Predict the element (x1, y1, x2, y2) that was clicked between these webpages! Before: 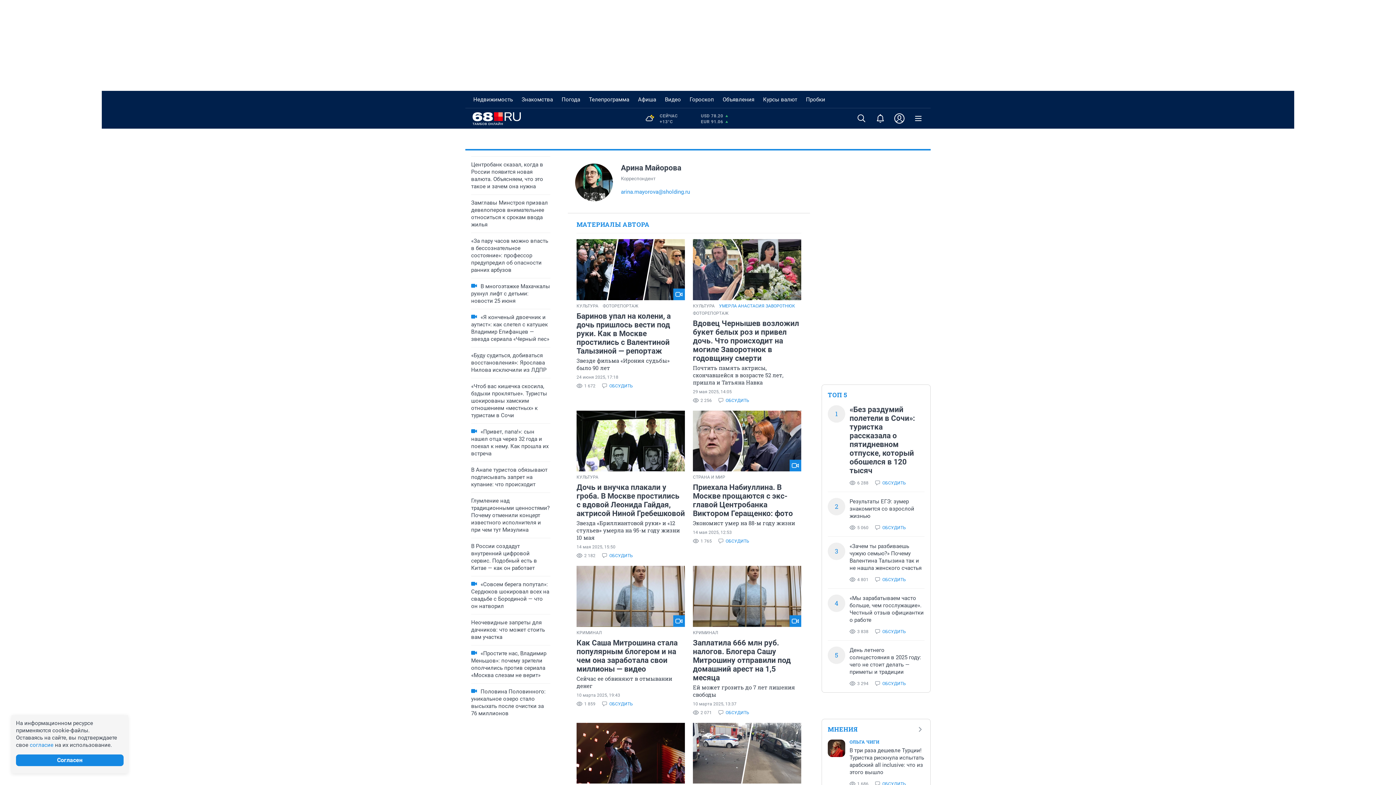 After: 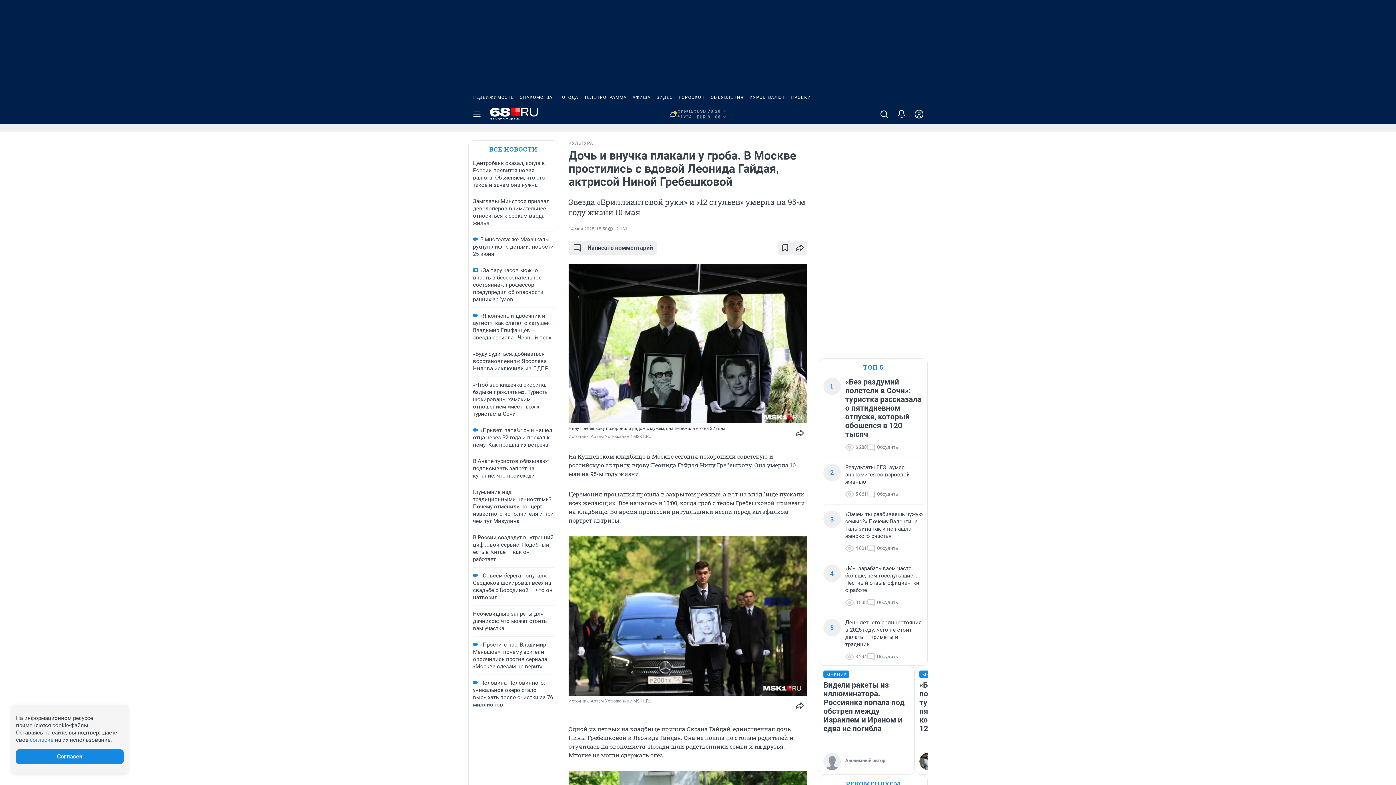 Action: label: Звезда «Бриллиантовой руки» и «12 стульев» умерла на 95-м году жизни 10 мая bbox: (576, 519, 680, 541)